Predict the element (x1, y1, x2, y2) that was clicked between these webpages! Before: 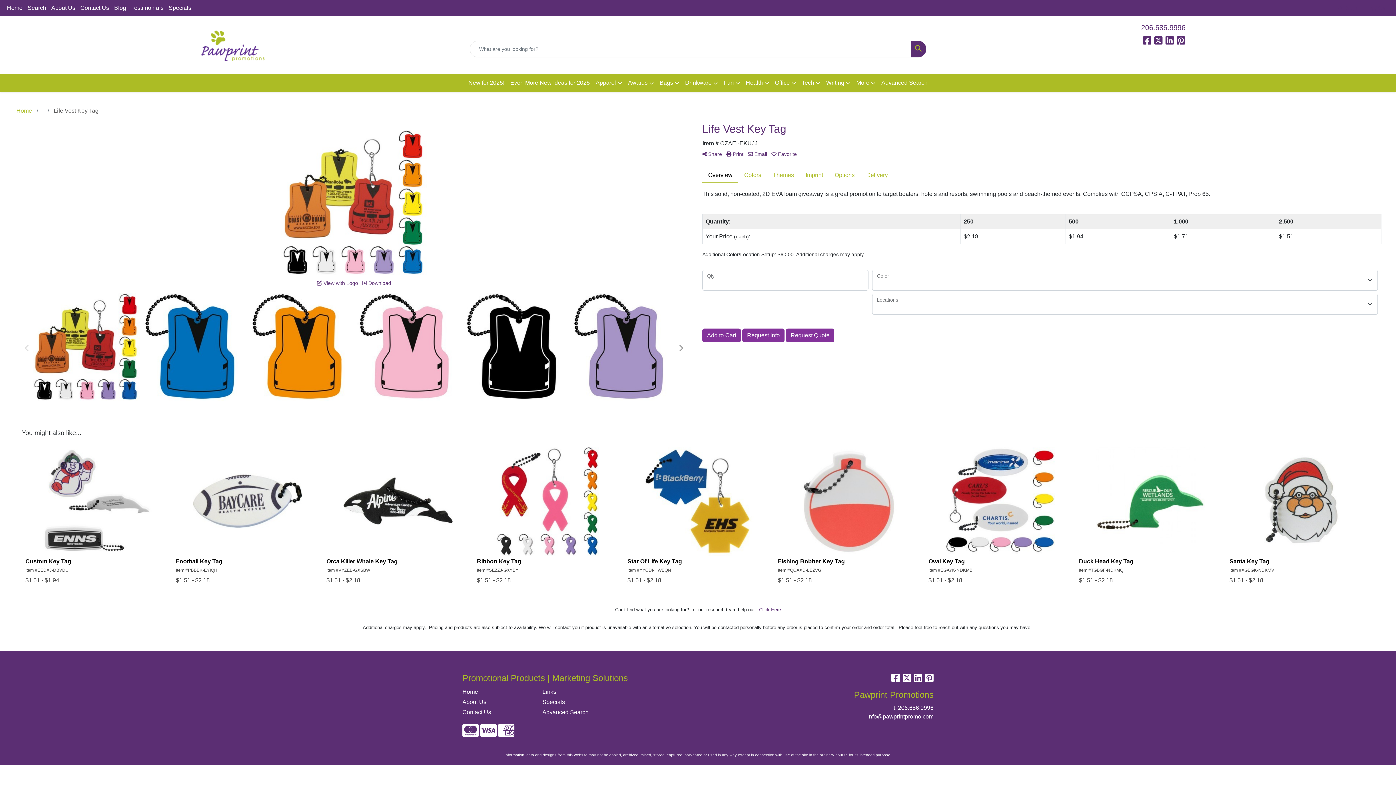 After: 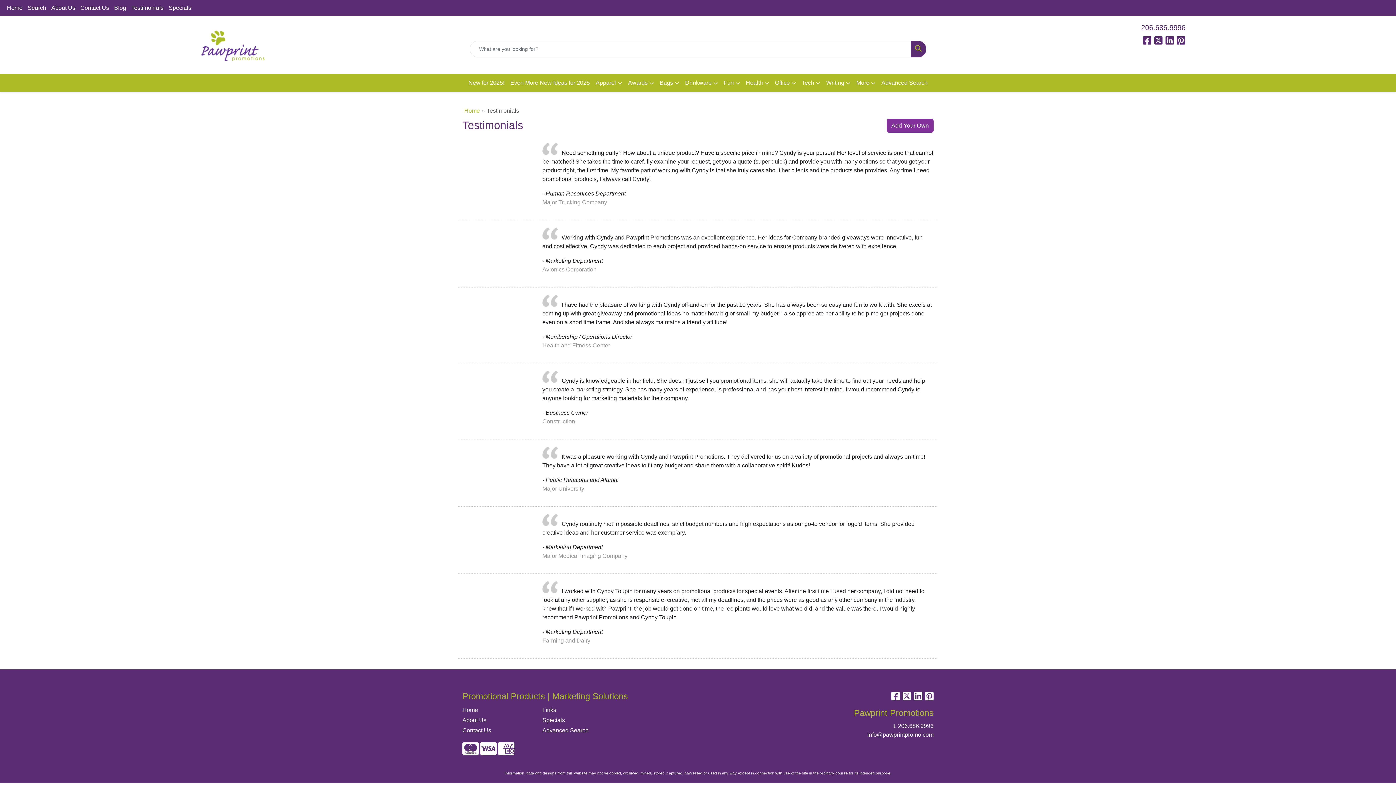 Action: bbox: (128, 0, 166, 16) label: Testimonials